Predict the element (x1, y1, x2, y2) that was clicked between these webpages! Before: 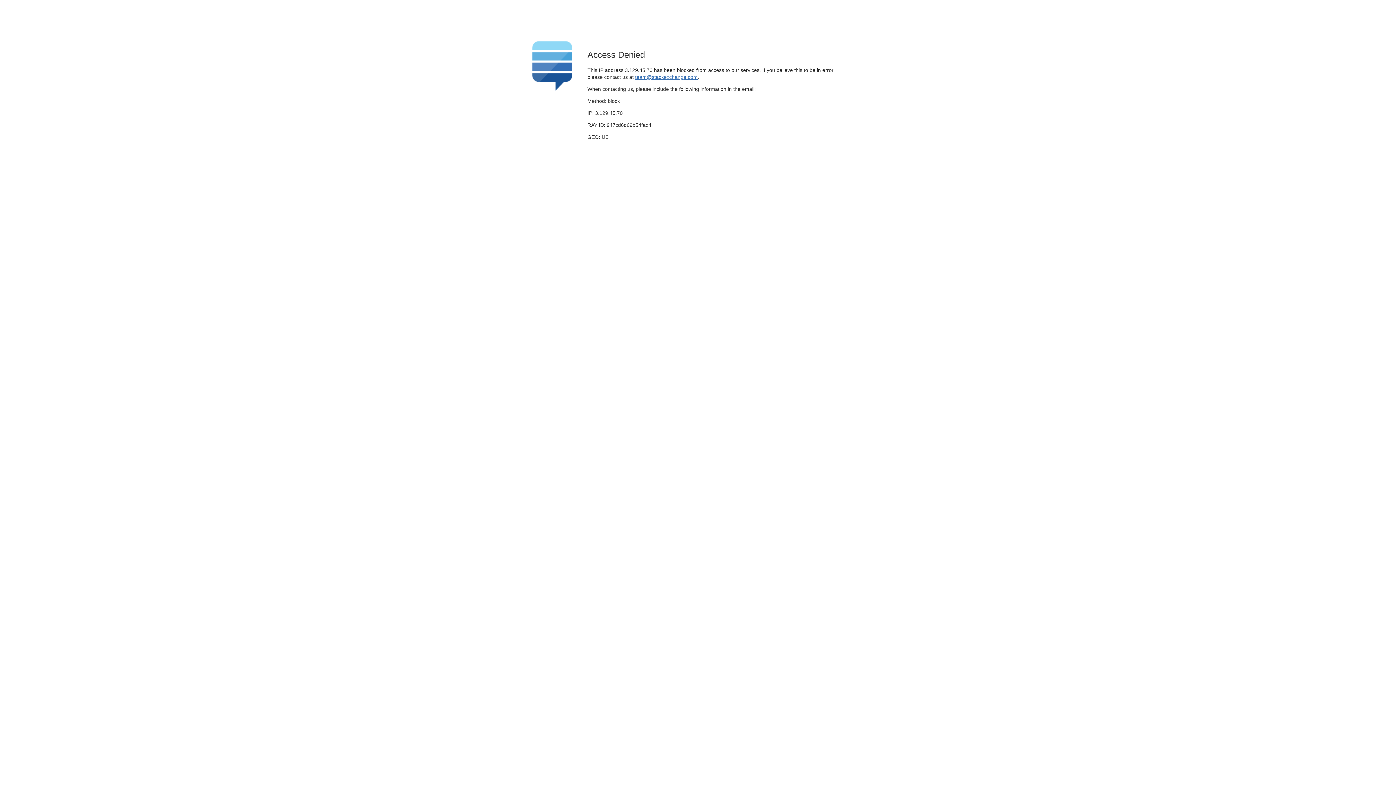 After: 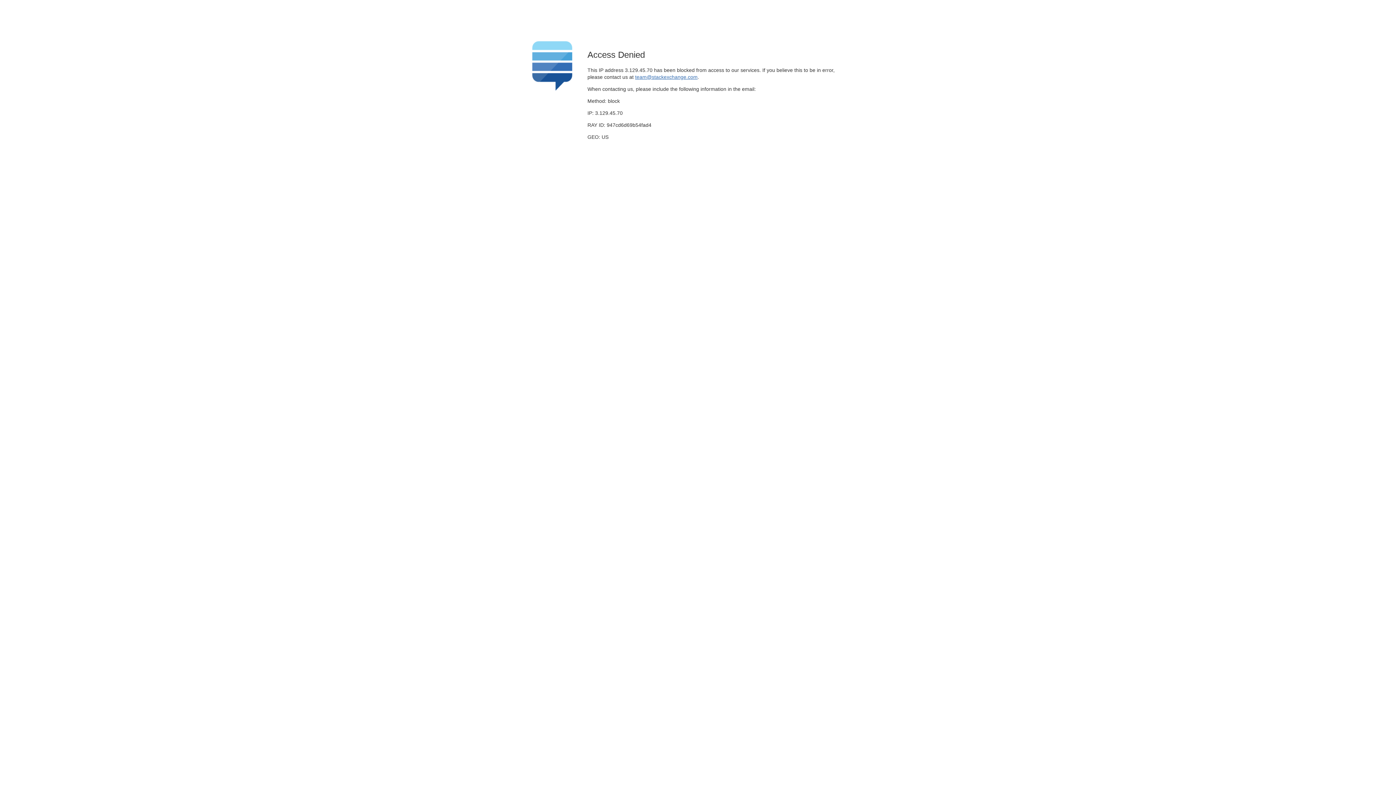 Action: label: team@stackexchange.com bbox: (635, 74, 697, 79)